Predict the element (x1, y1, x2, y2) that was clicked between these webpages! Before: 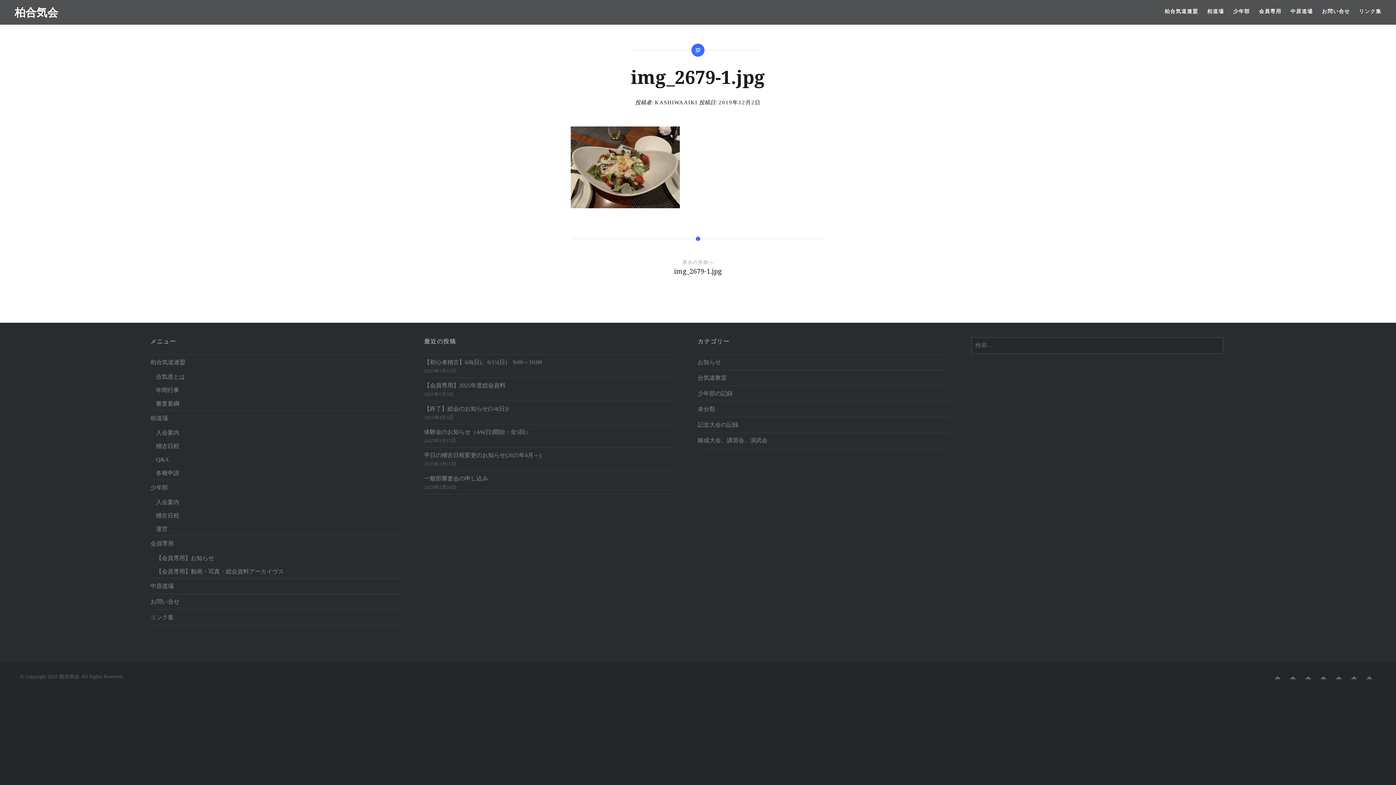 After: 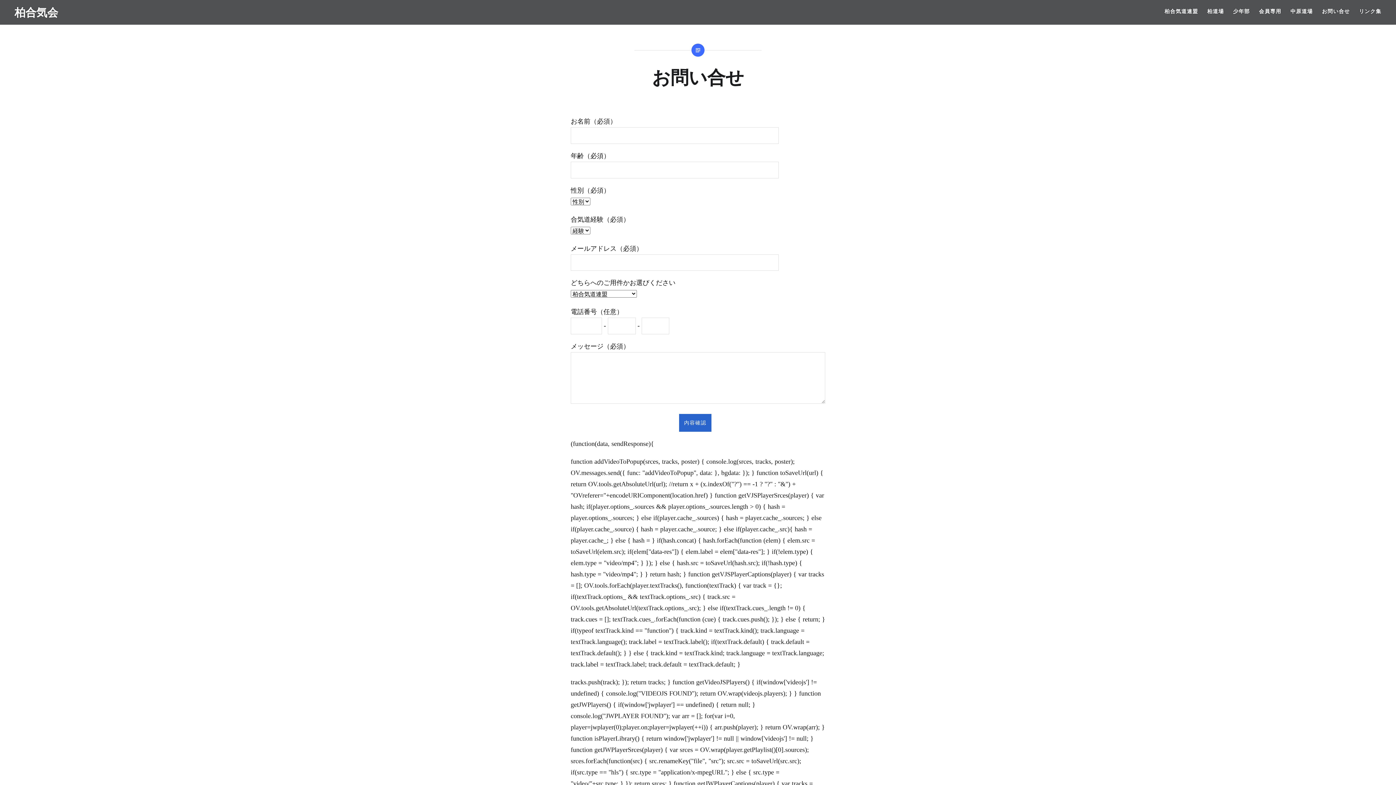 Action: bbox: (1322, 7, 1350, 15) label: お問い合せ